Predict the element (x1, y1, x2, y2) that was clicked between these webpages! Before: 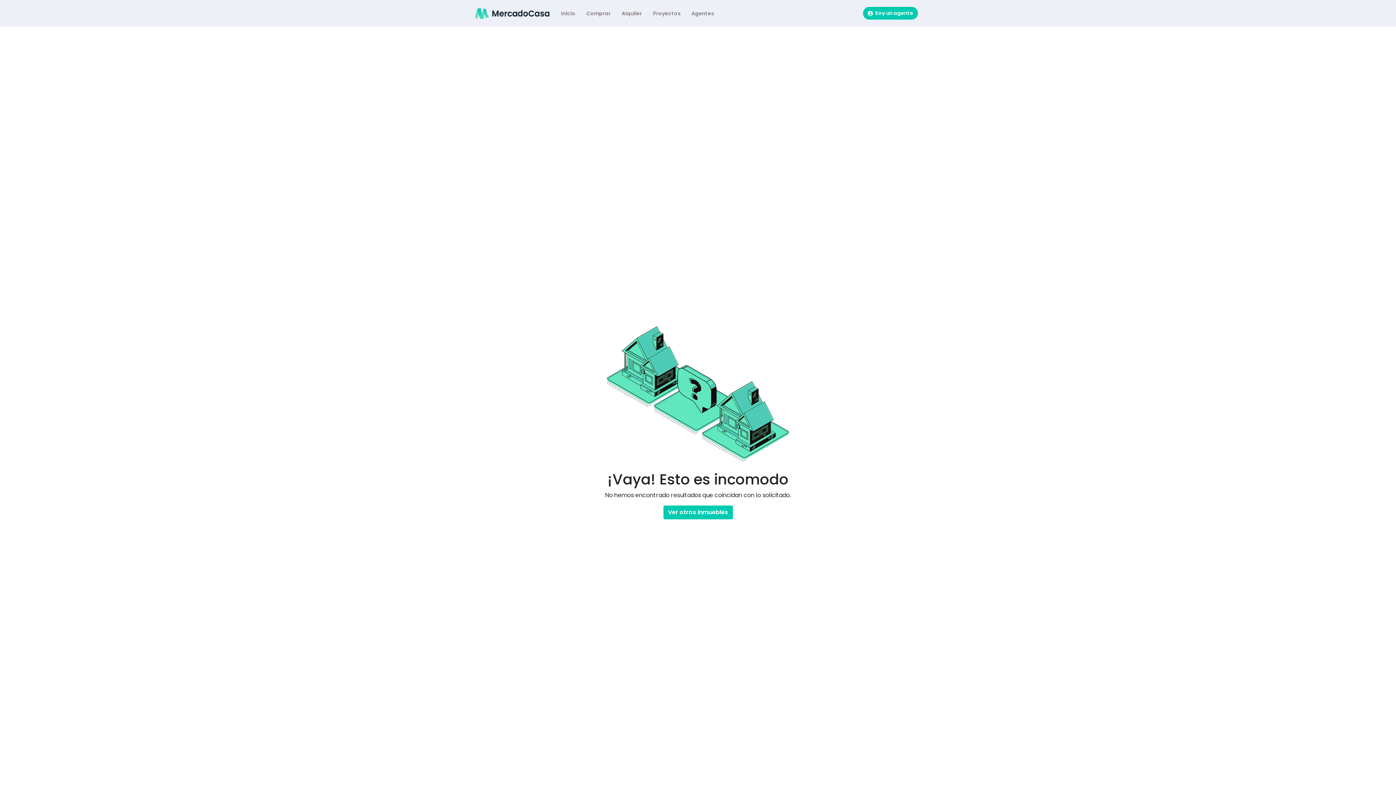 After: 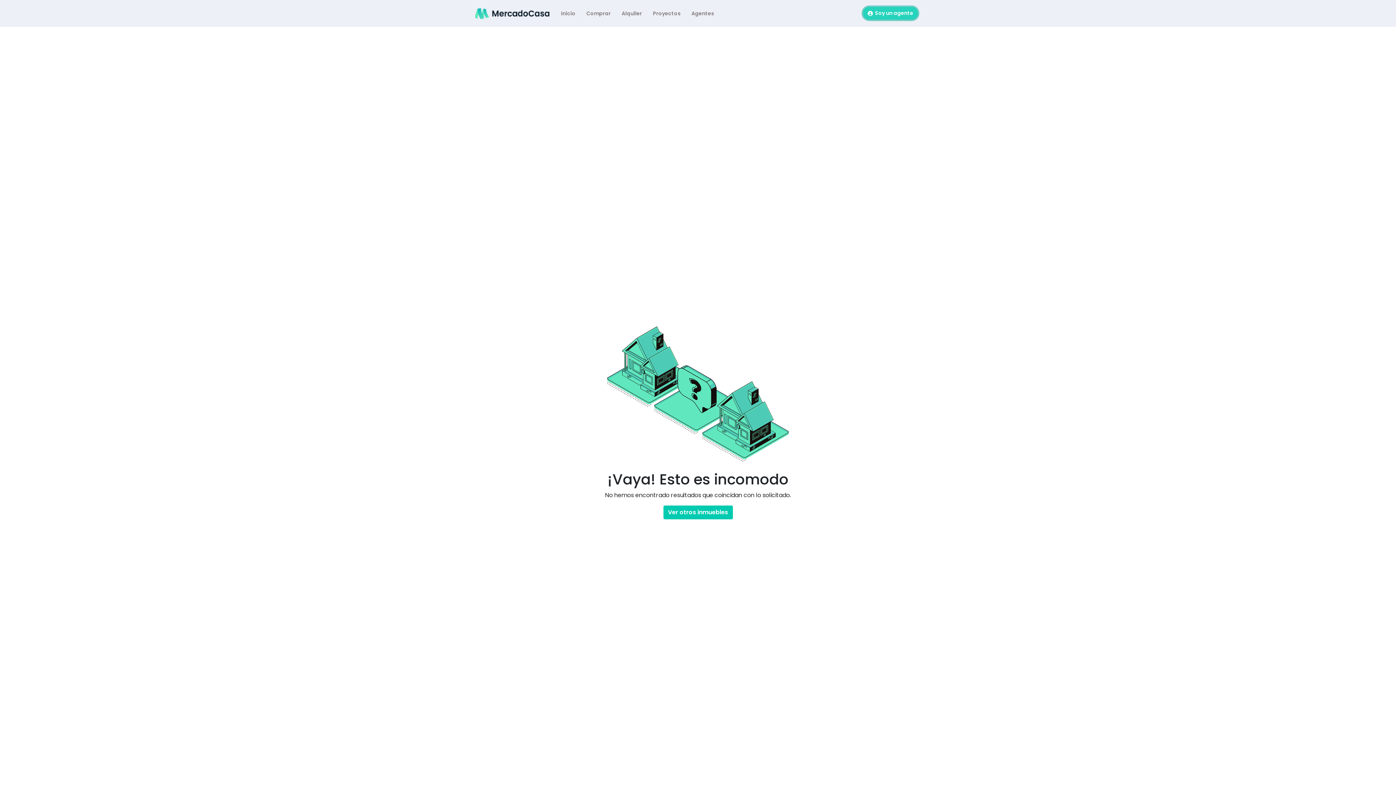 Action: bbox: (863, 7, 918, 19) label:   Soy un agente